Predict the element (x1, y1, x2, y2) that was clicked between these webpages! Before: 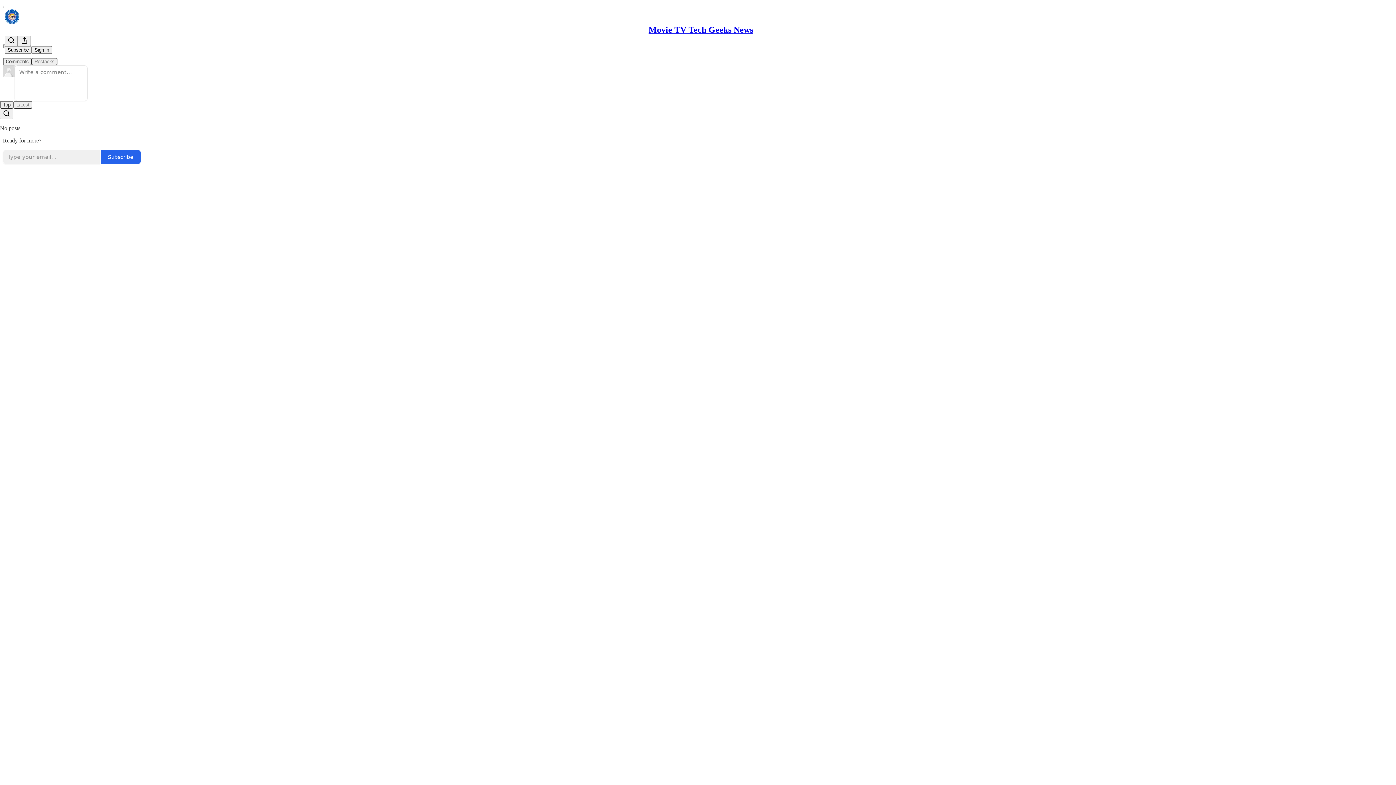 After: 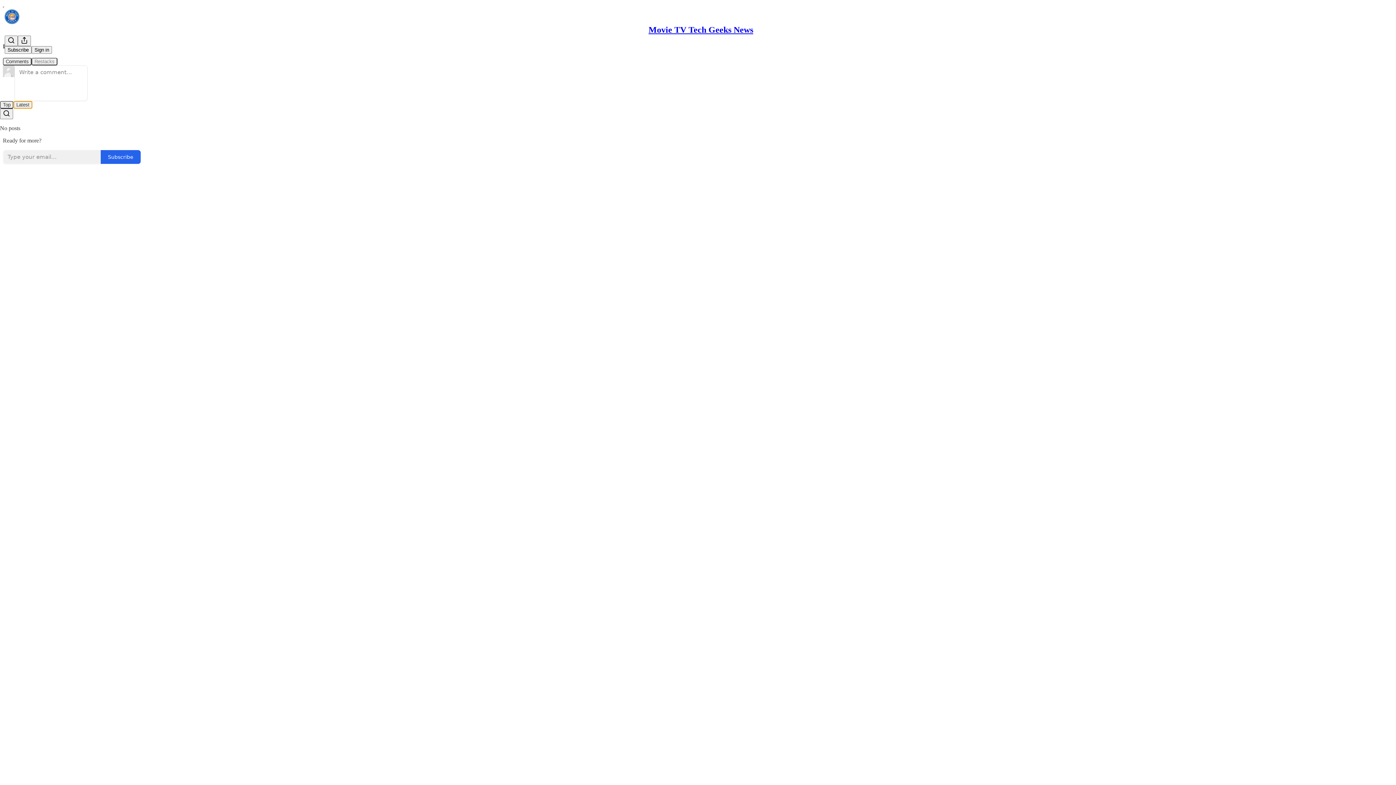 Action: label: Latest bbox: (13, 100, 32, 108)